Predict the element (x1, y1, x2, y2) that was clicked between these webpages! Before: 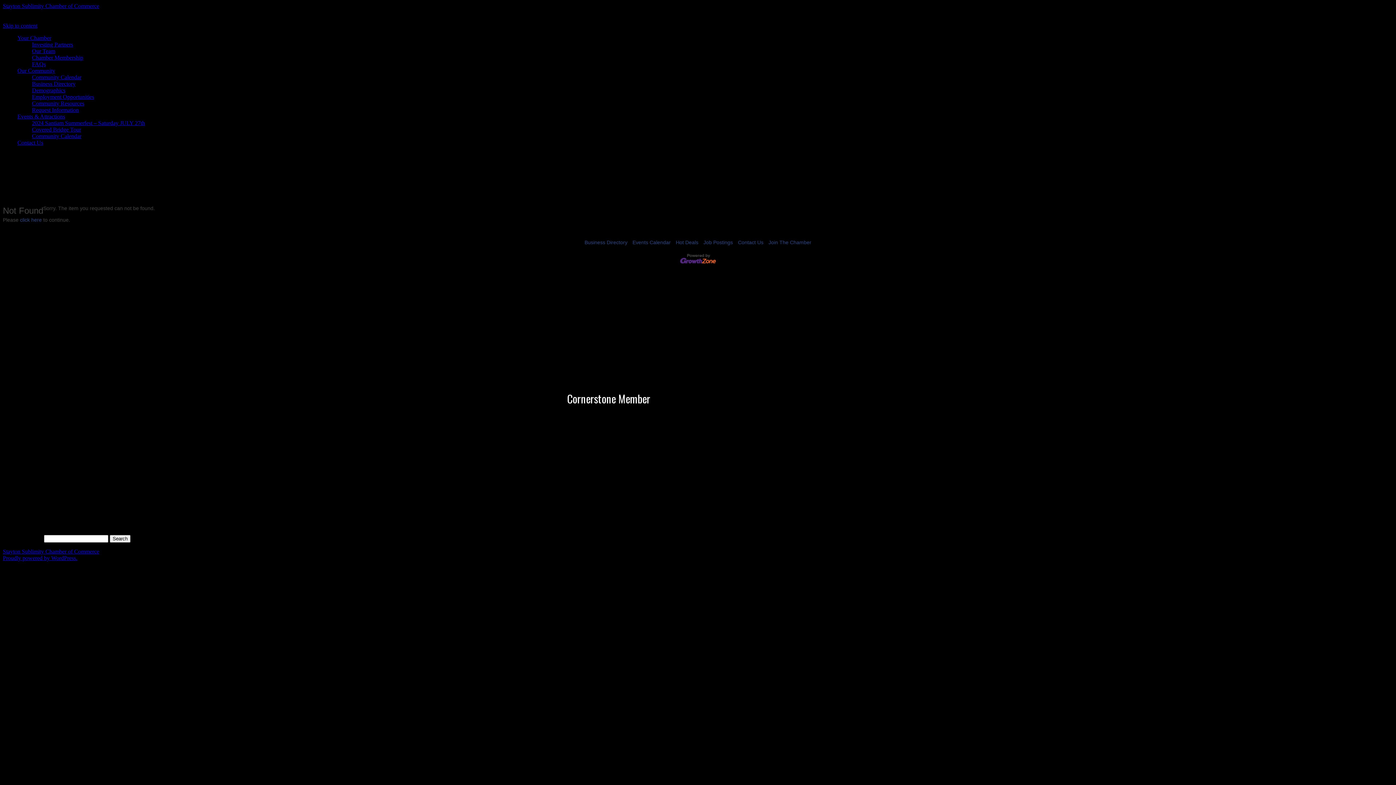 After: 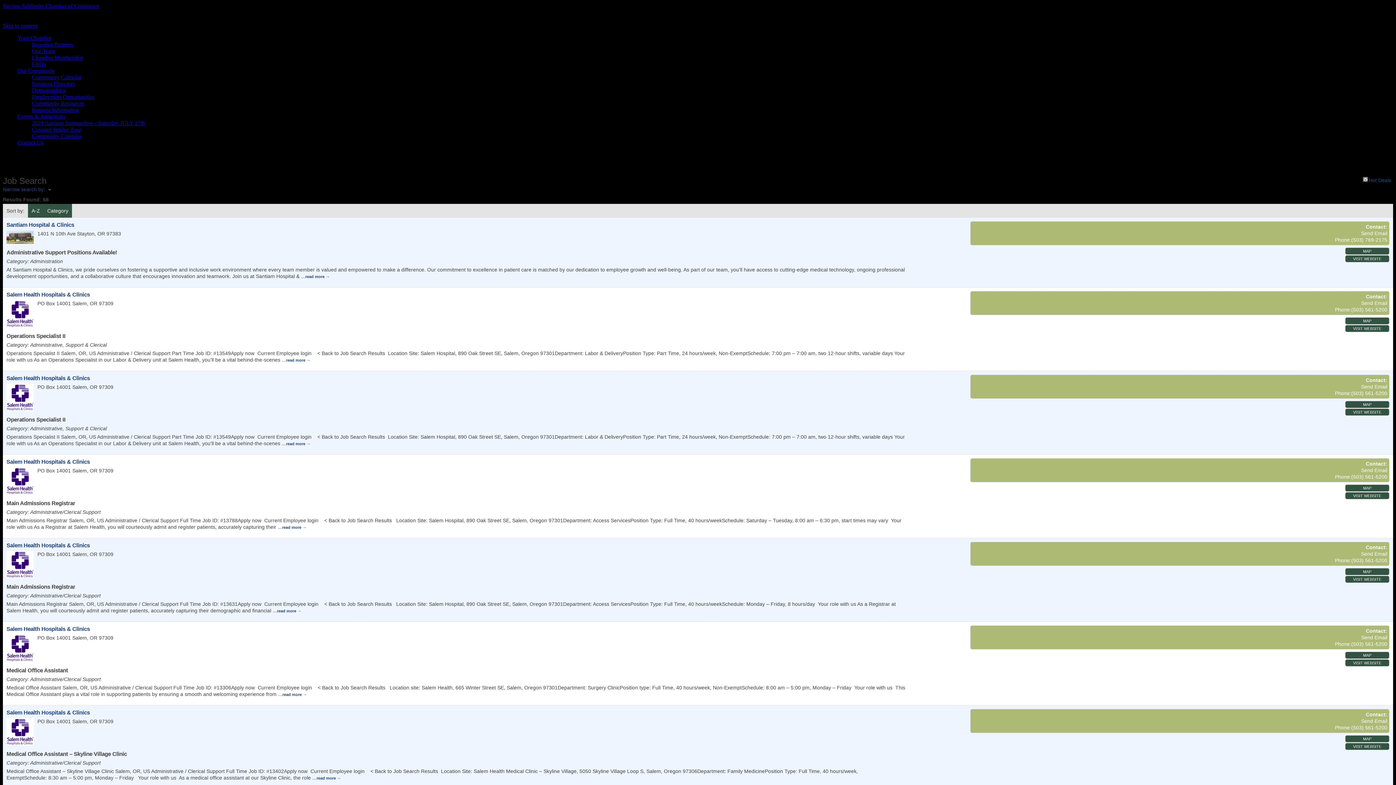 Action: label: Employment Opportunities bbox: (32, 93, 94, 100)